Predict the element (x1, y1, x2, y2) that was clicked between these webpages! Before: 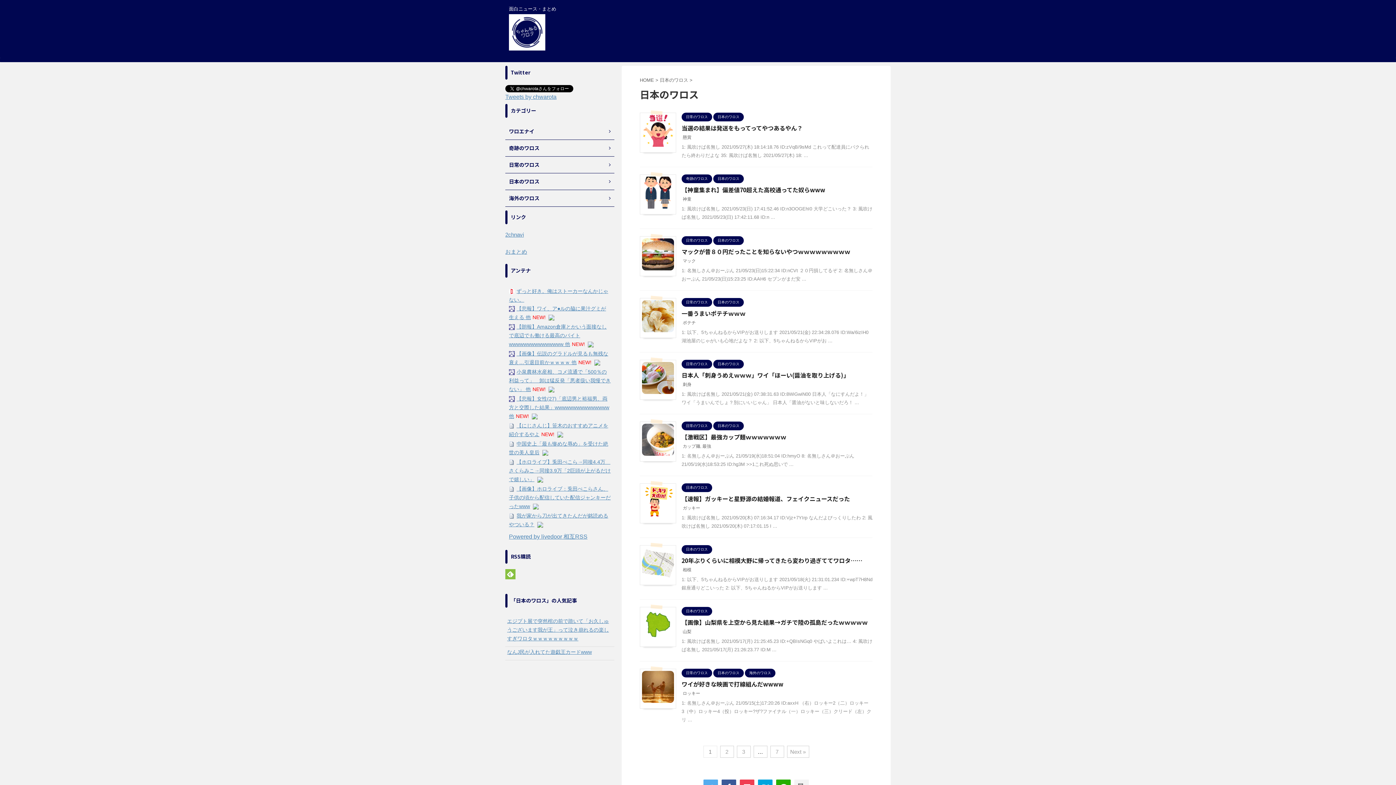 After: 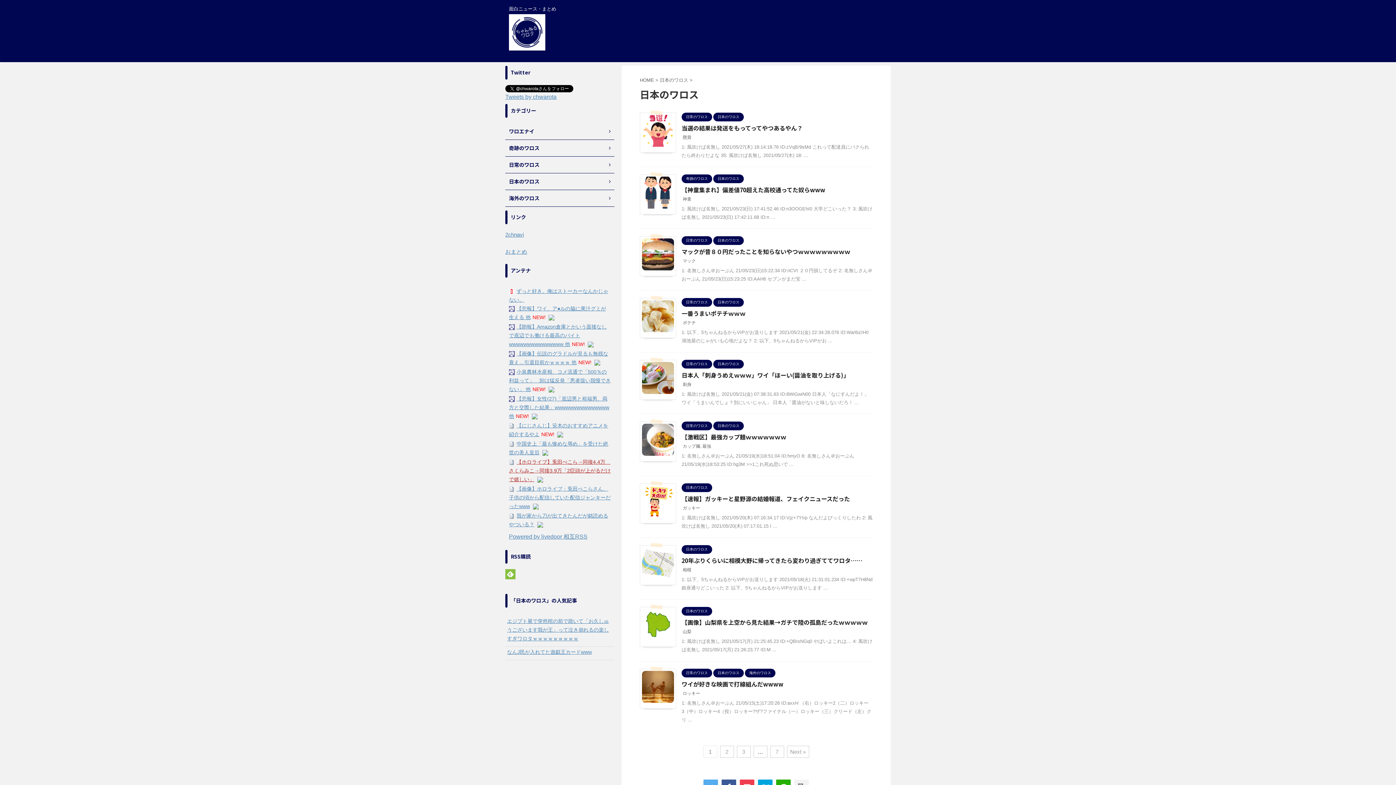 Action: bbox: (509, 459, 610, 482) label: 【ホロライブ】兎田ぺこら→同接4.4万　さくらみこ→同接3.9万「2巨頭が上がるだけで嬉しい」